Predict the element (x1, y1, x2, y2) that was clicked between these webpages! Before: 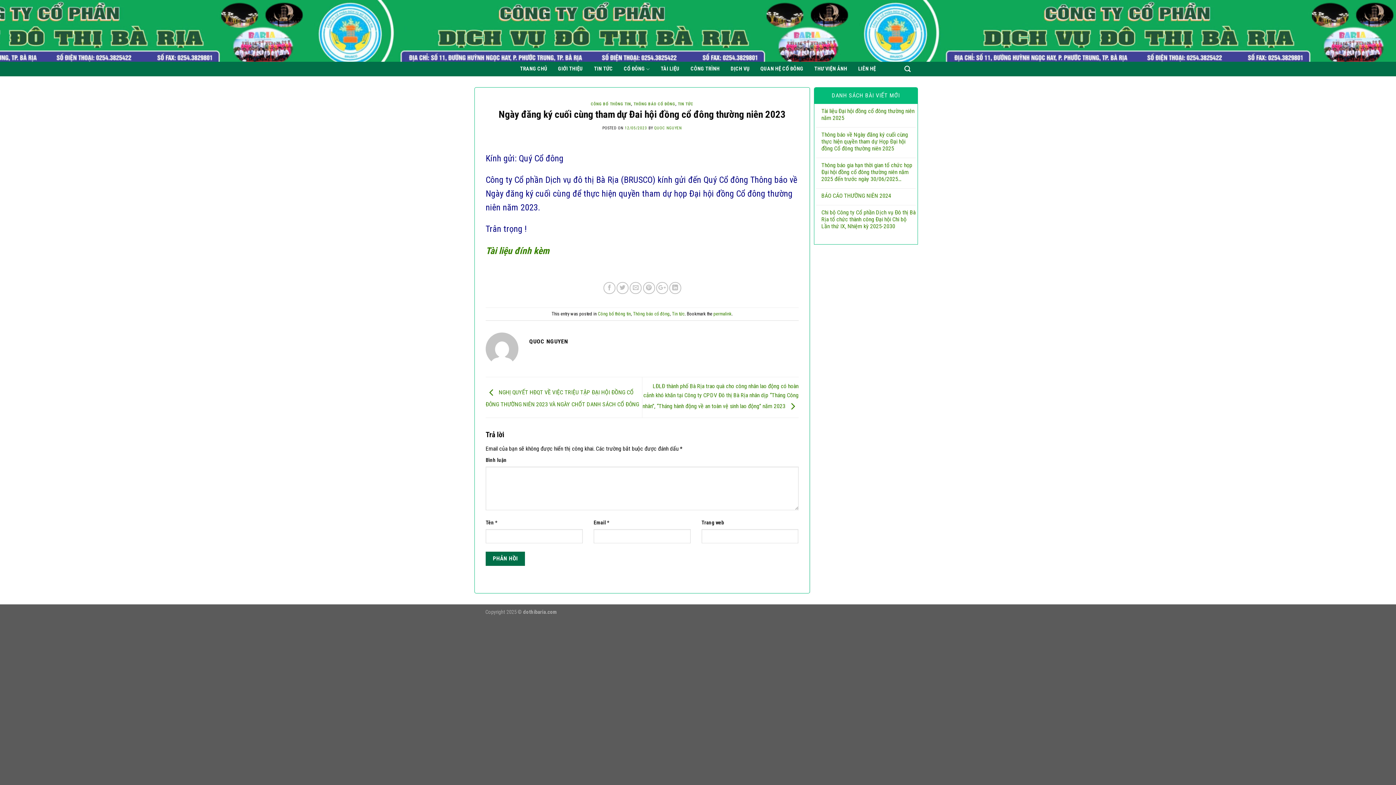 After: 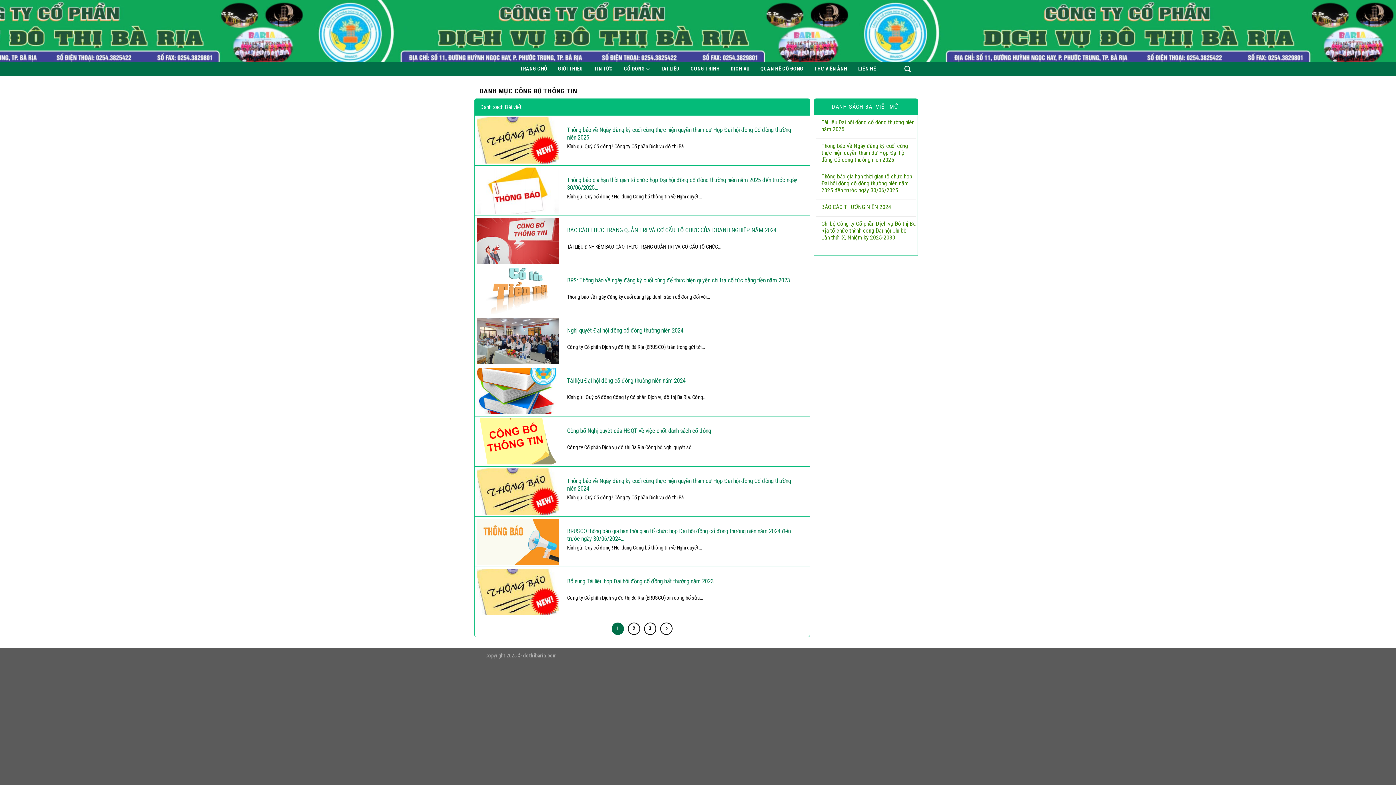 Action: label: Công bố thông tin bbox: (597, 311, 631, 316)